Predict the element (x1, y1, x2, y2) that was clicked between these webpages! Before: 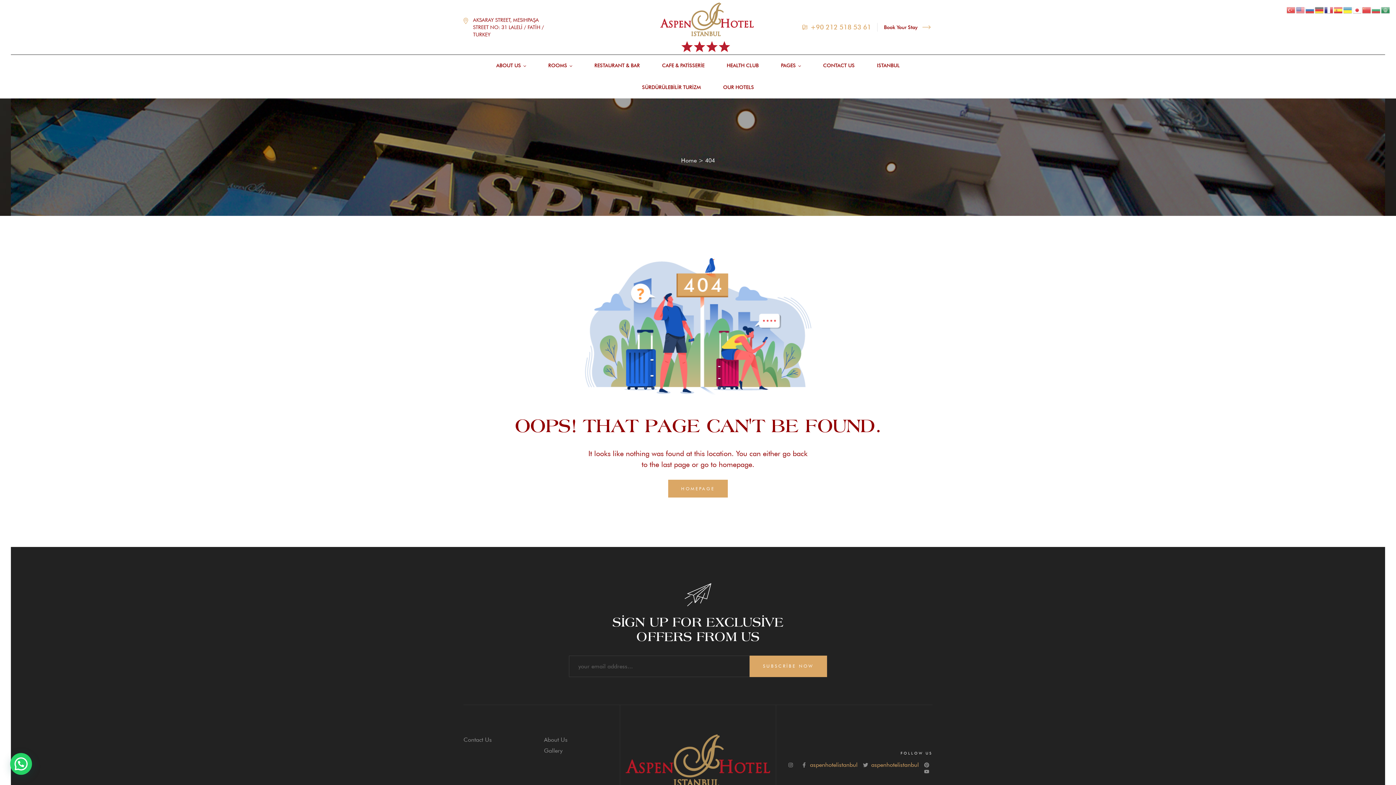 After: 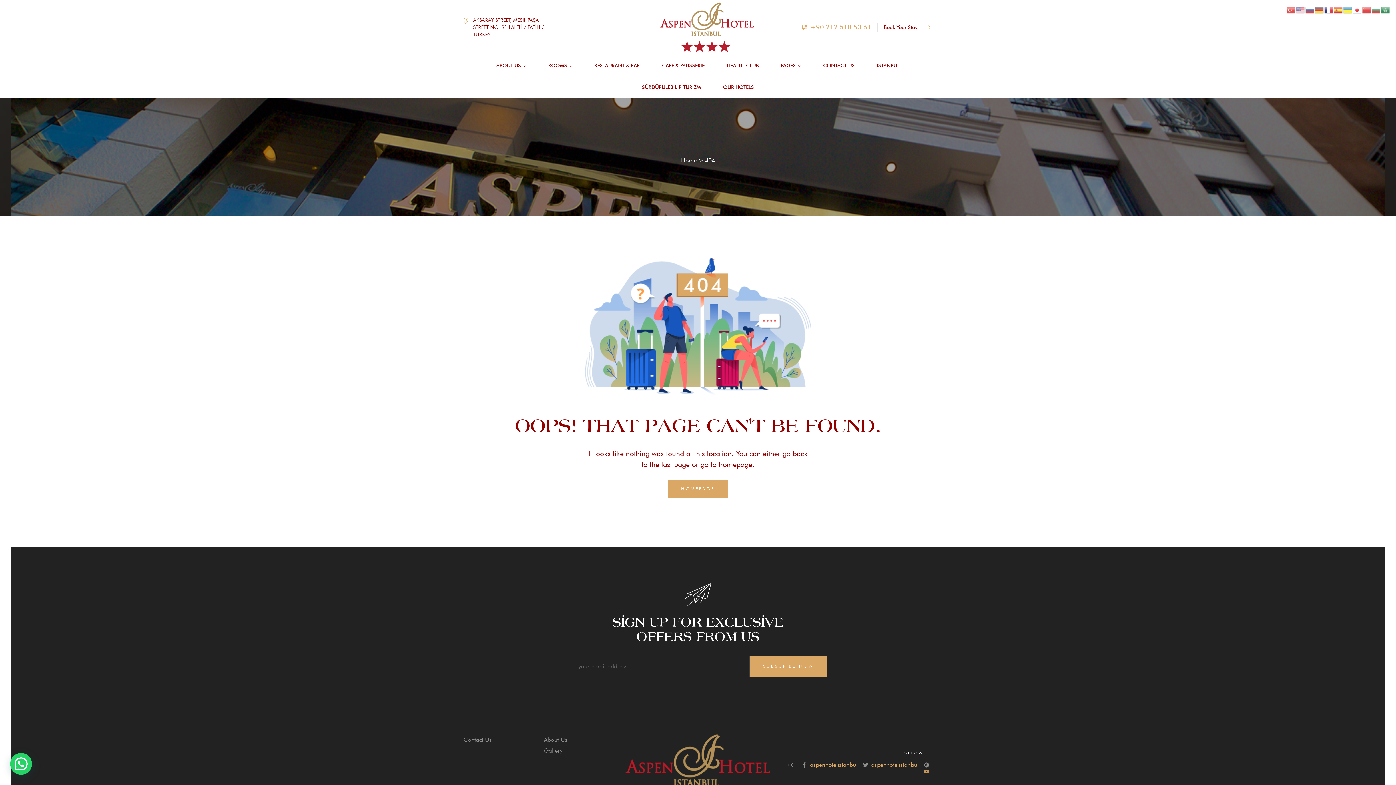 Action: bbox: (924, 769, 932, 774)